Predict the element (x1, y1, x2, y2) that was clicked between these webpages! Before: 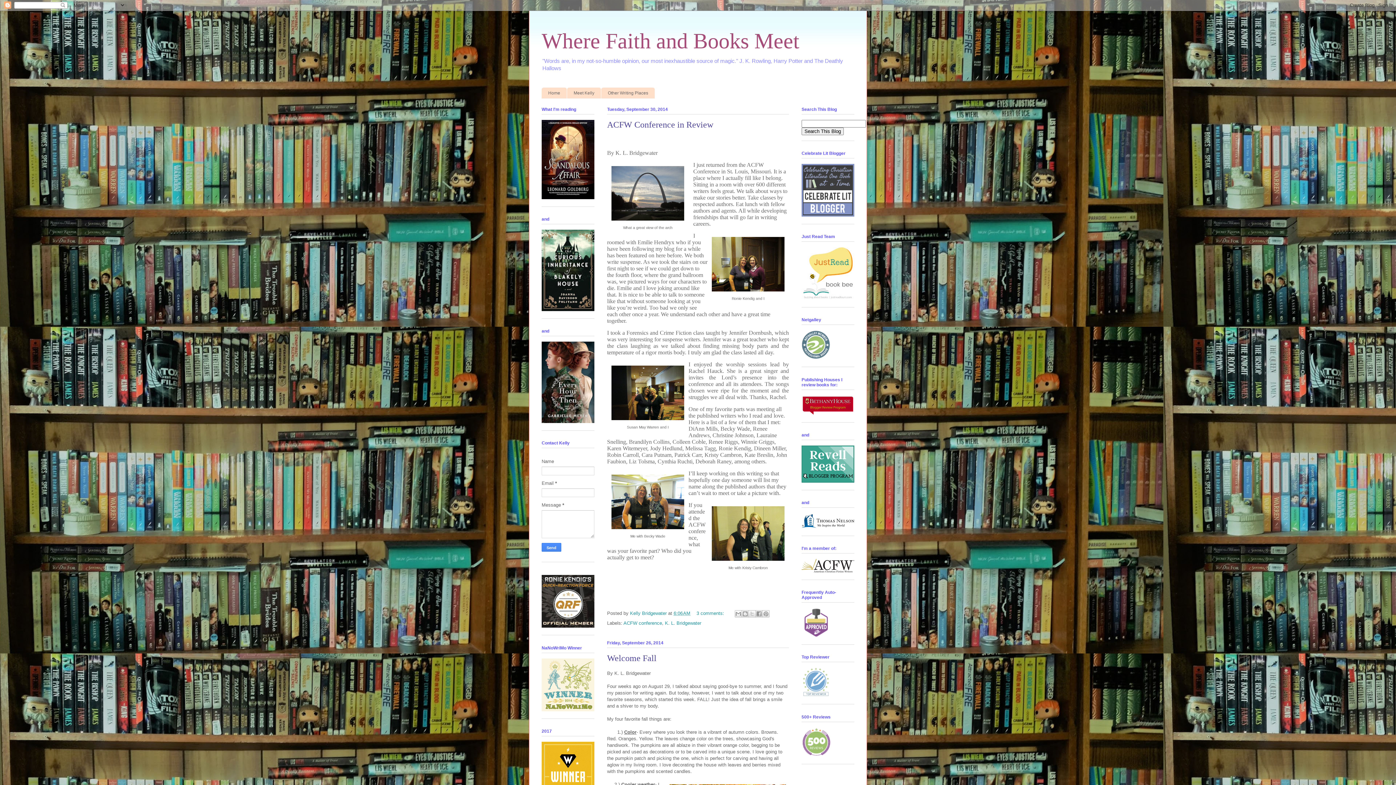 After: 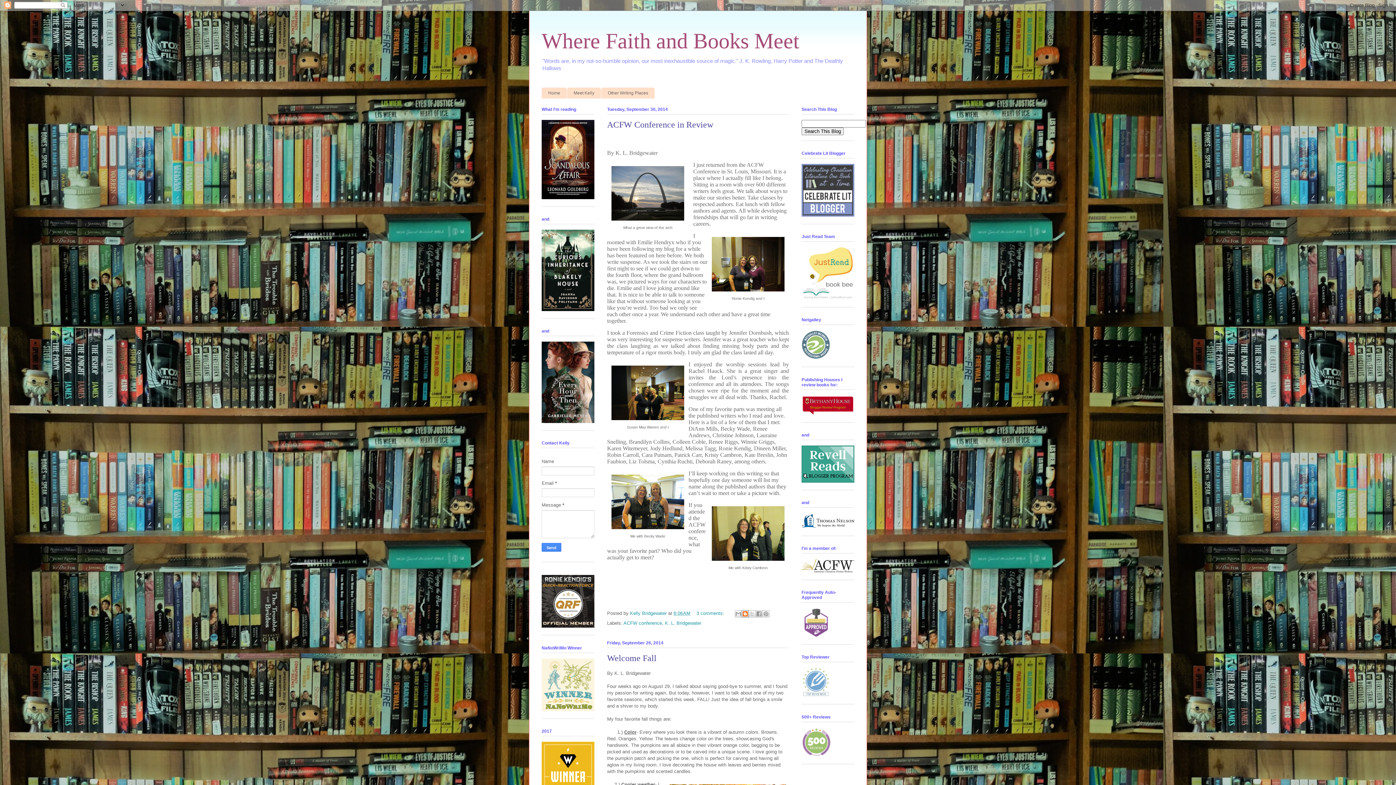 Action: label: BlogThis! bbox: (741, 610, 749, 617)